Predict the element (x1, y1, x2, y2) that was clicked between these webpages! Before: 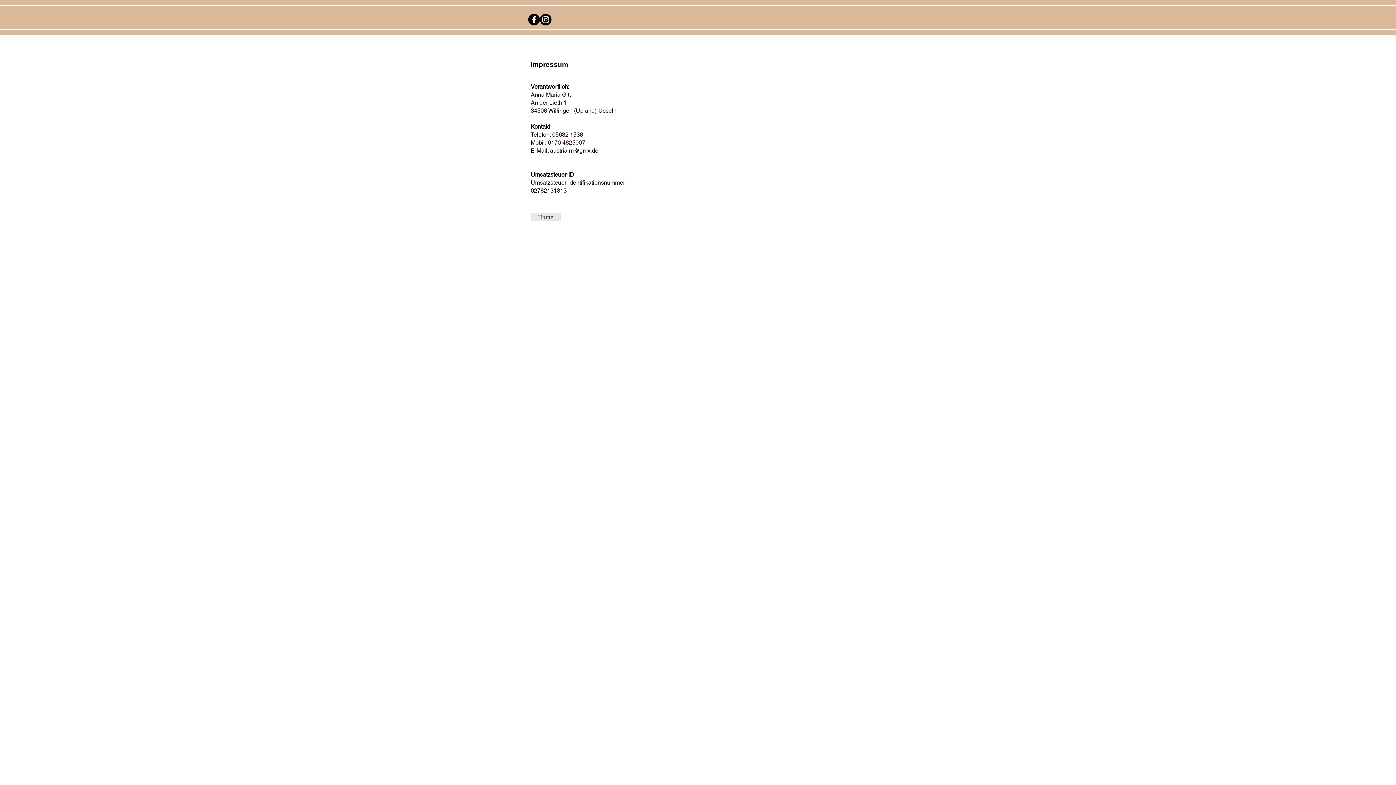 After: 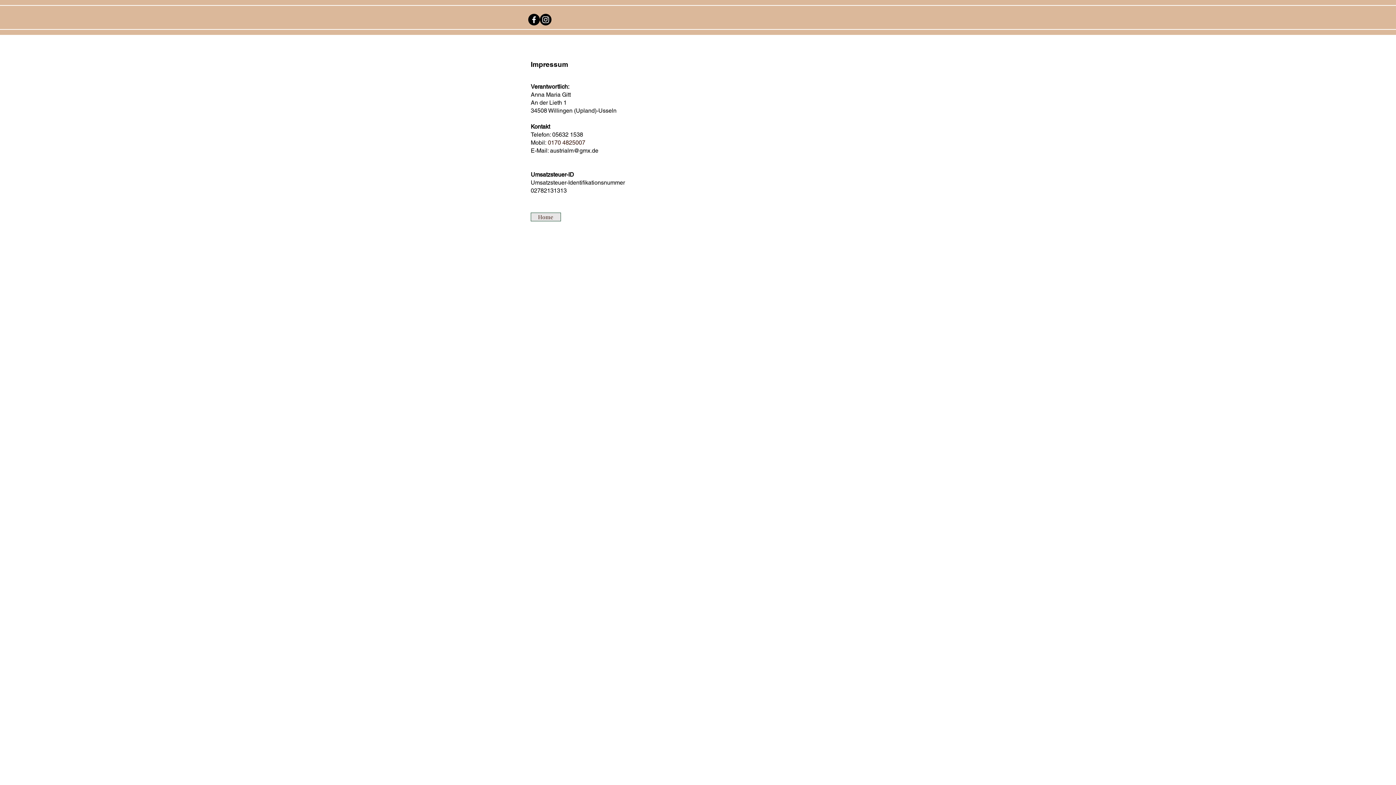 Action: bbox: (528, 13, 540, 25) label: Facebook